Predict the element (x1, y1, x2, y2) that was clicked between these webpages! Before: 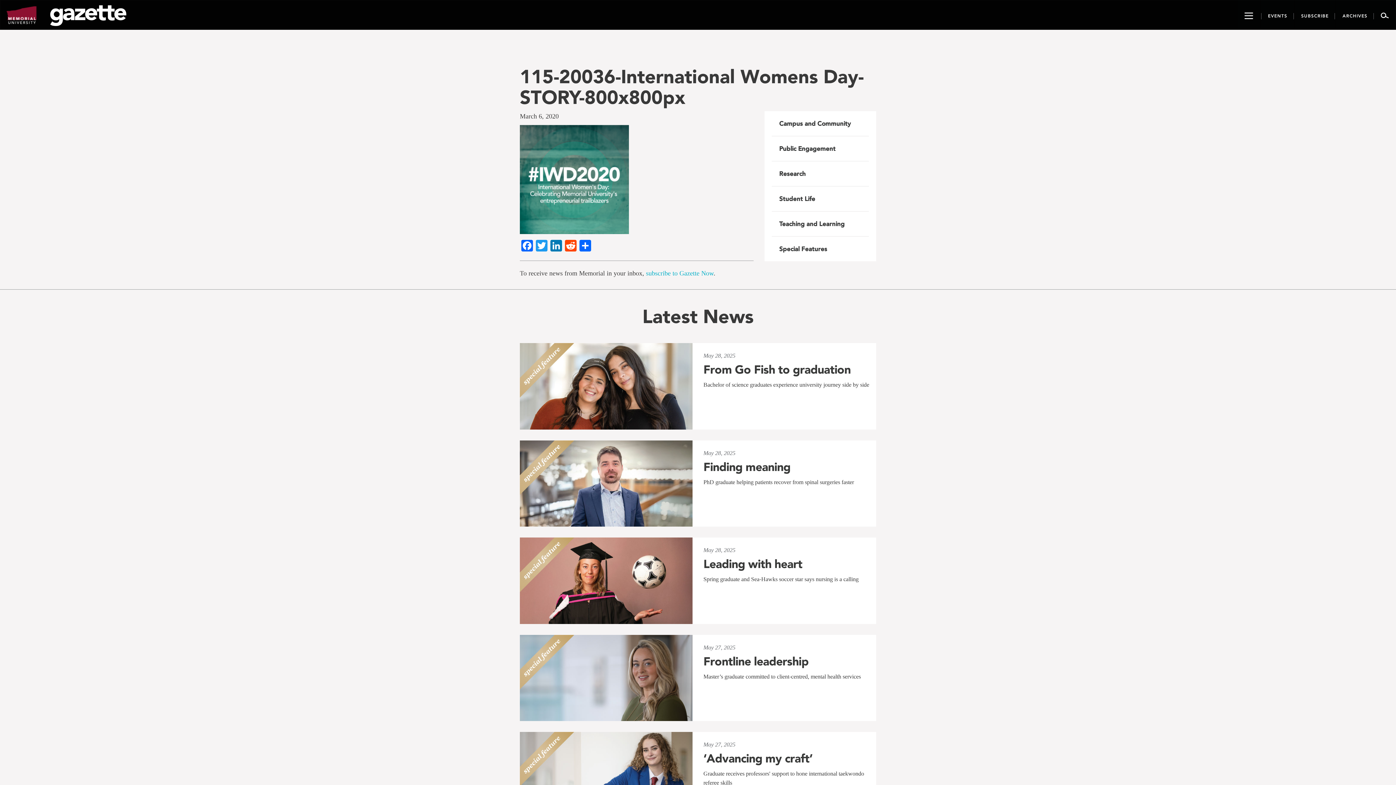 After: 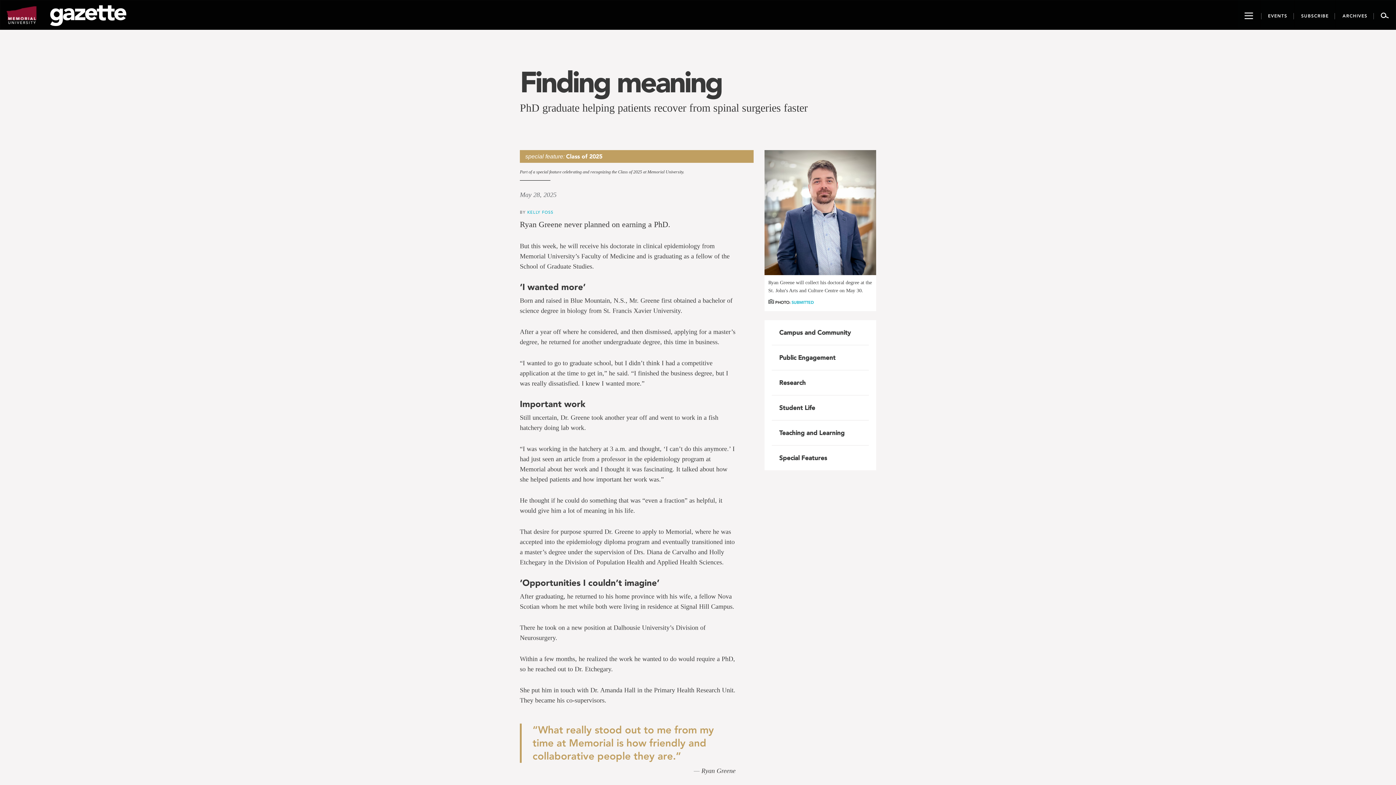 Action: bbox: (520, 440, 692, 526)